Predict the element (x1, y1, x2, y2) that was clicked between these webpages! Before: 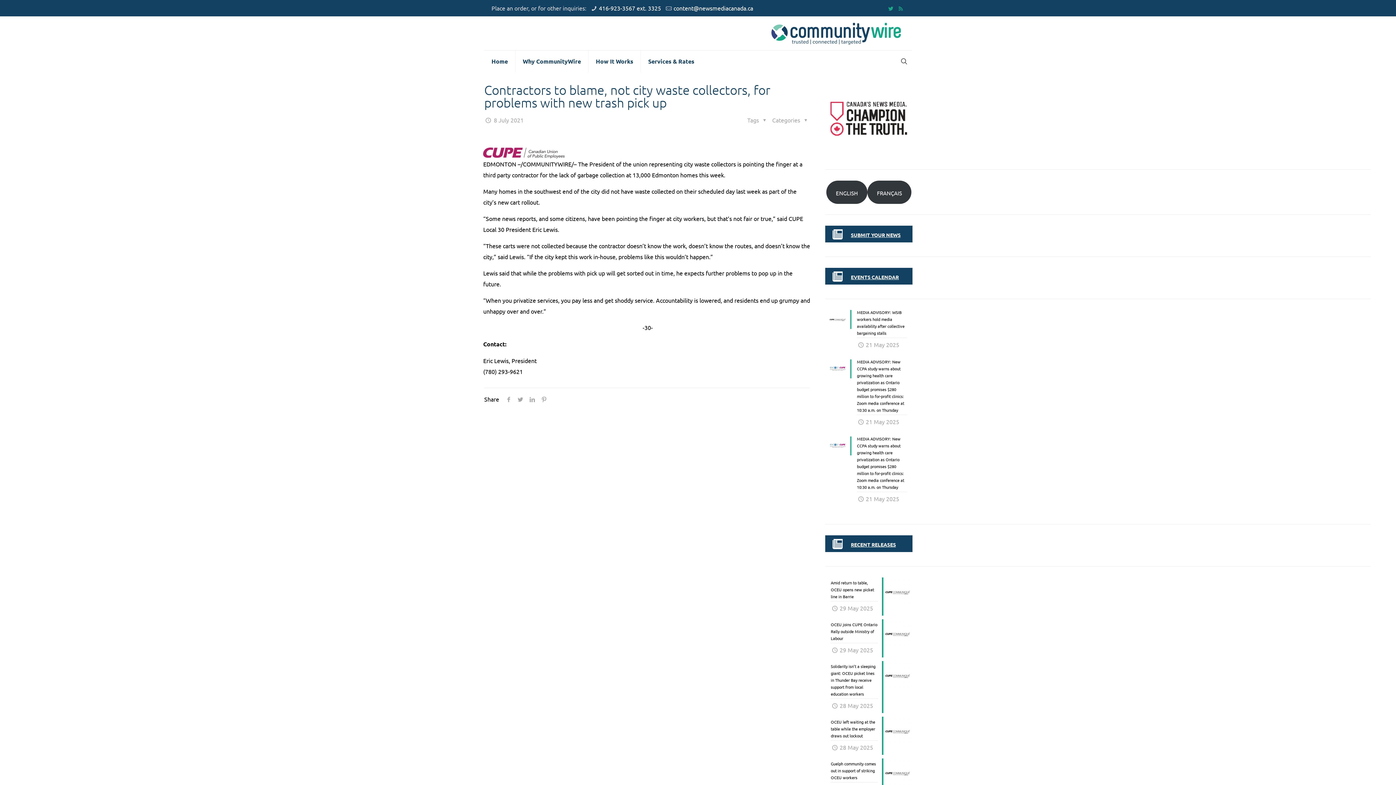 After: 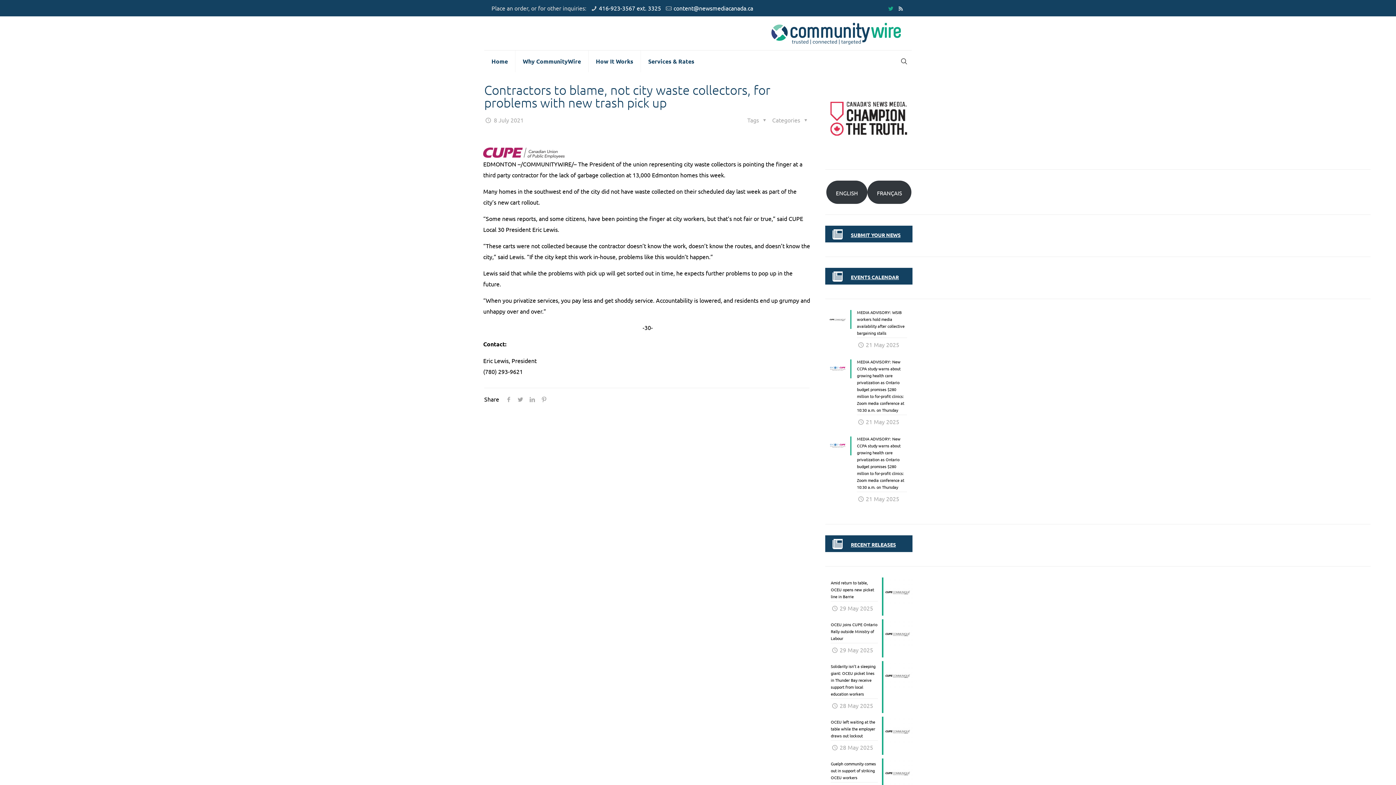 Action: bbox: (897, 4, 904, 11)